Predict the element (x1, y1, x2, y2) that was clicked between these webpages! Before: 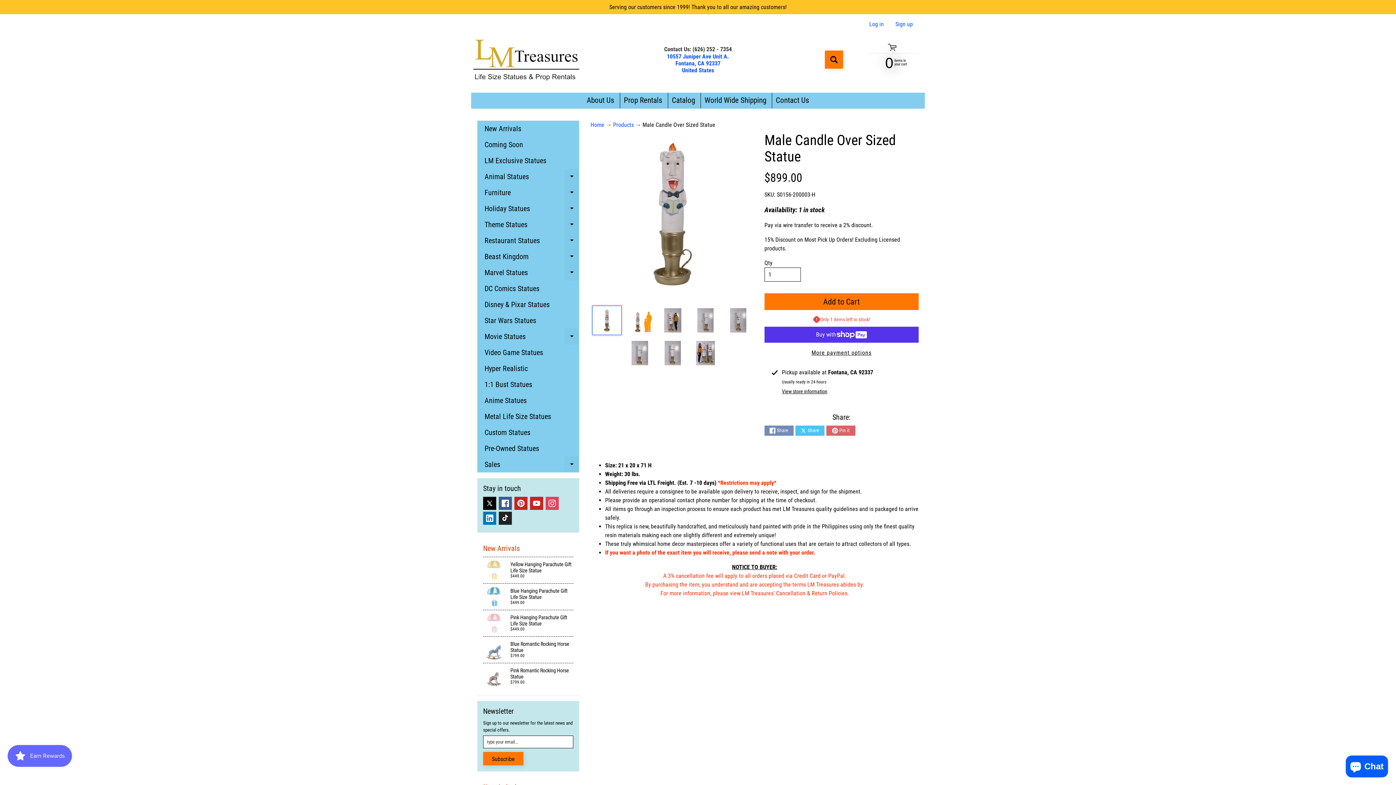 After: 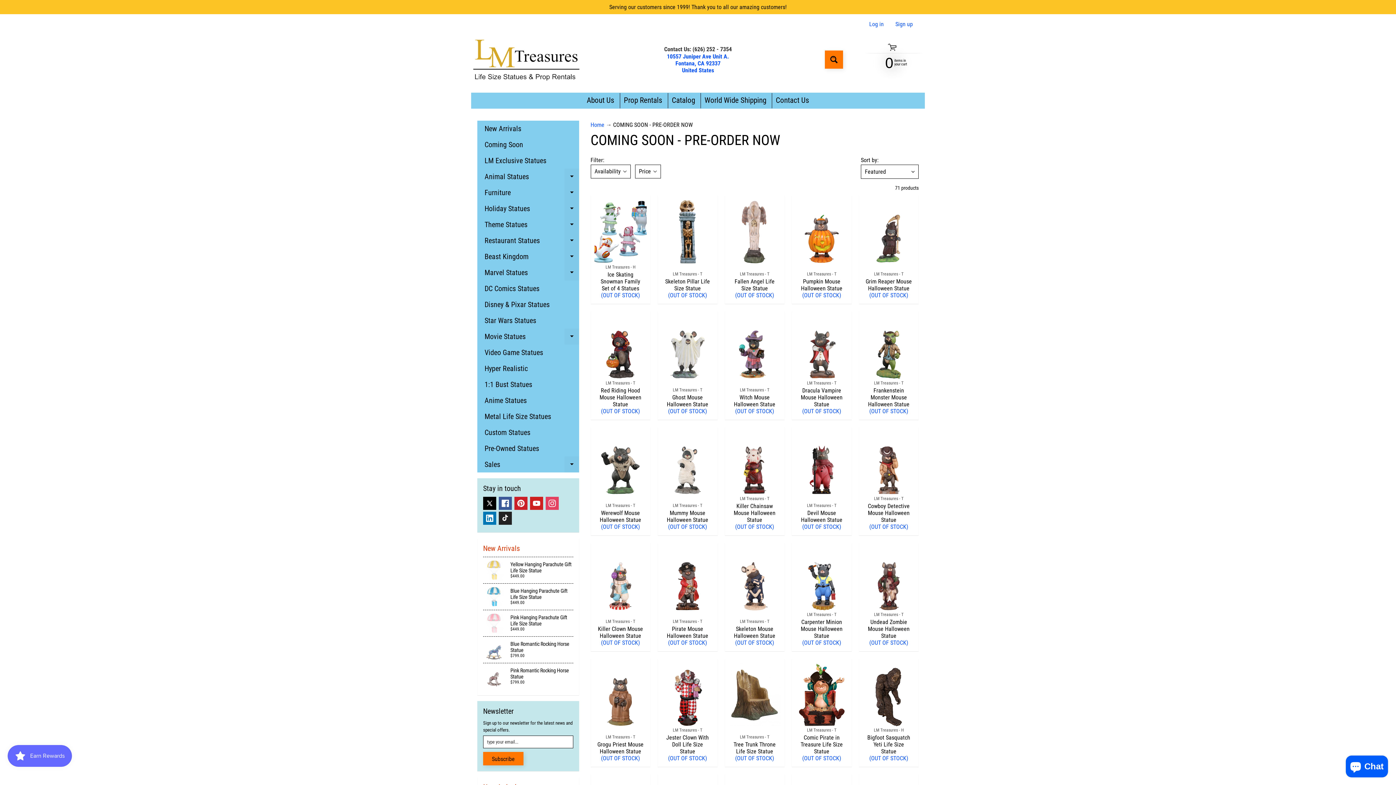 Action: bbox: (477, 136, 579, 152) label: Coming Soon